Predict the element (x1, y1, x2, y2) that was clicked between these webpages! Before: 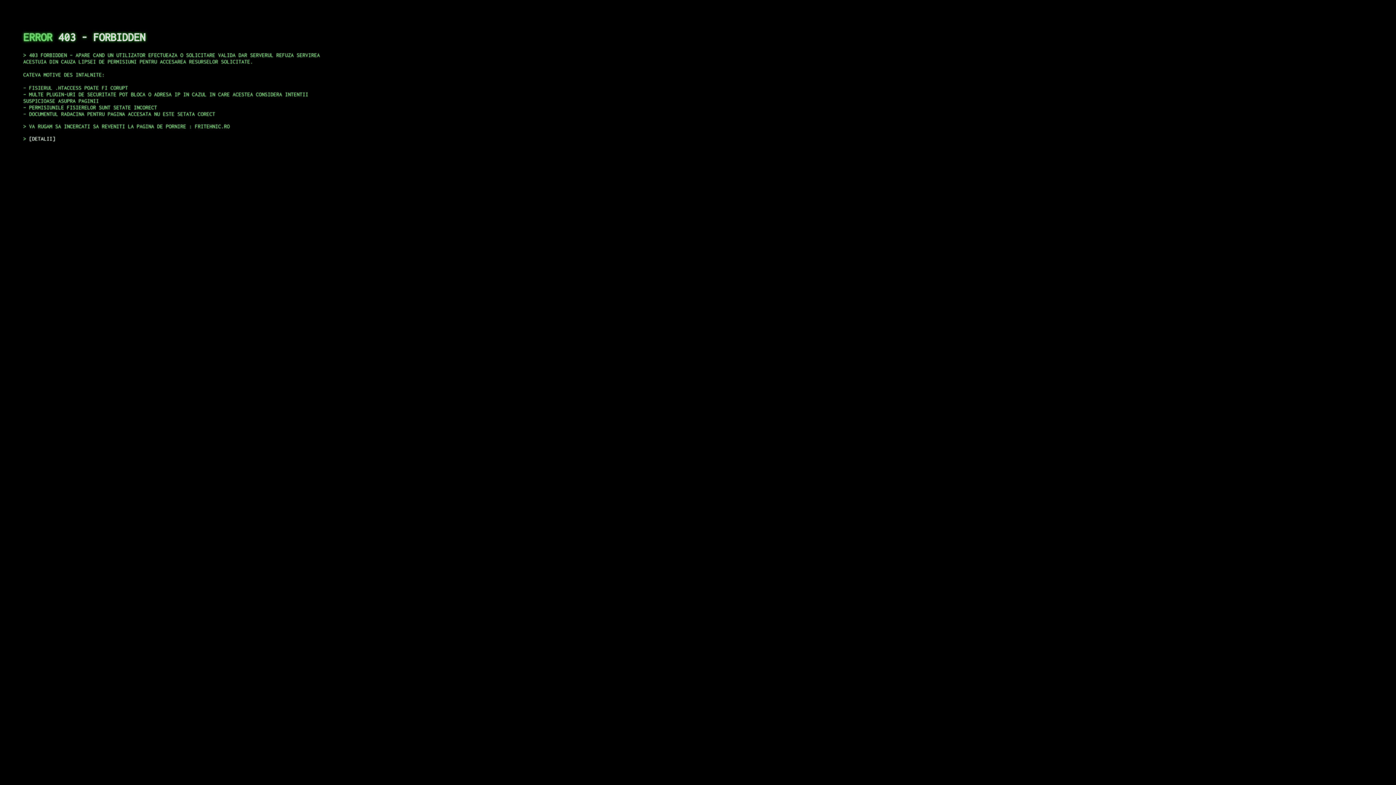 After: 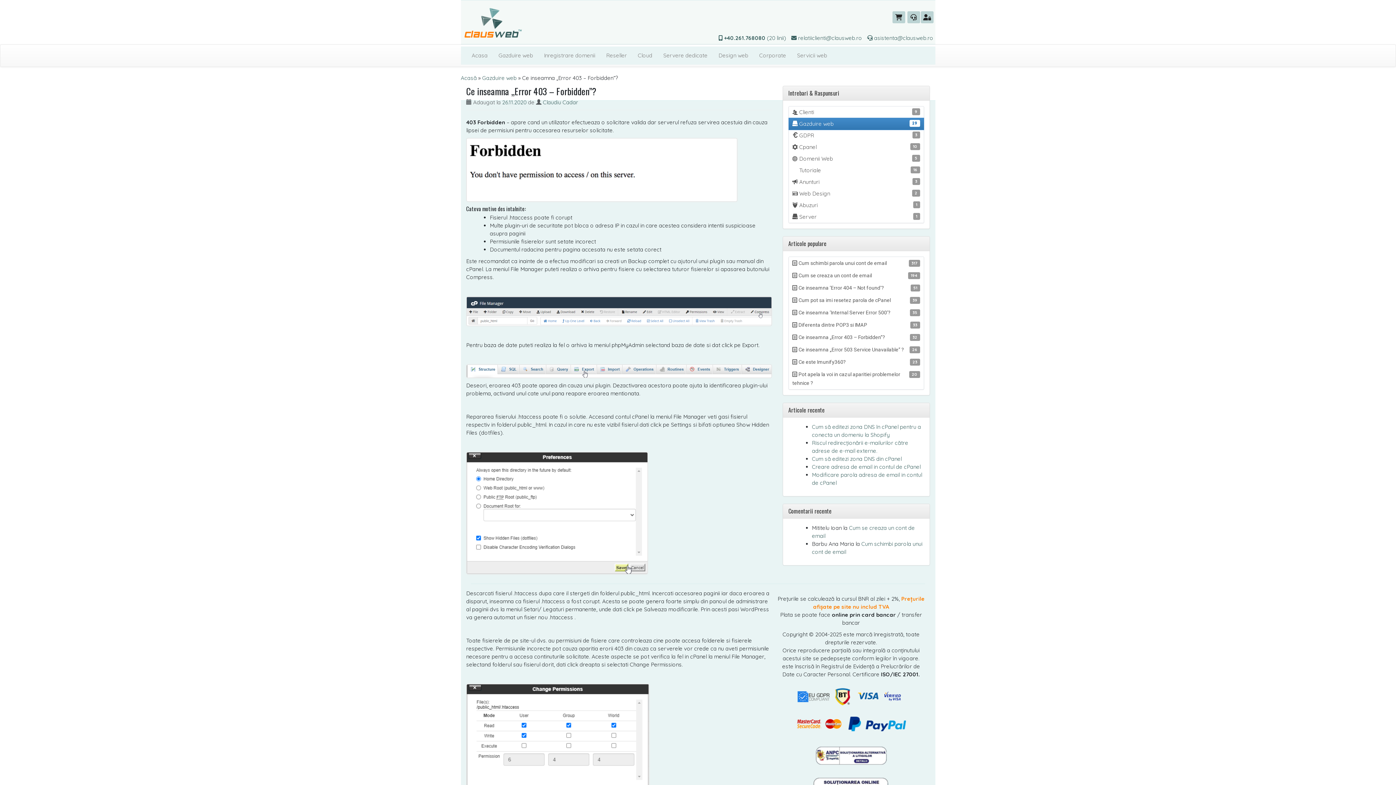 Action: bbox: (29, 135, 55, 141) label: DETALII